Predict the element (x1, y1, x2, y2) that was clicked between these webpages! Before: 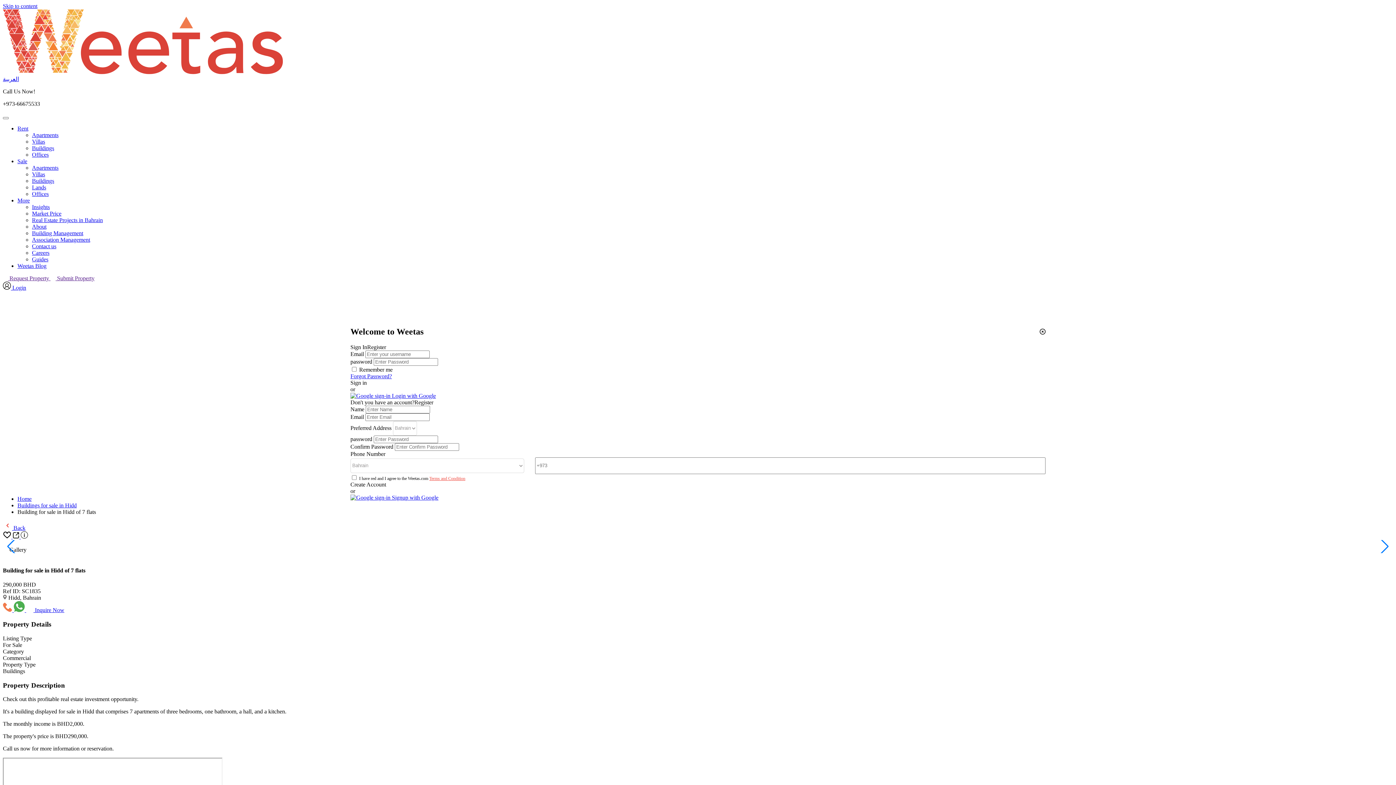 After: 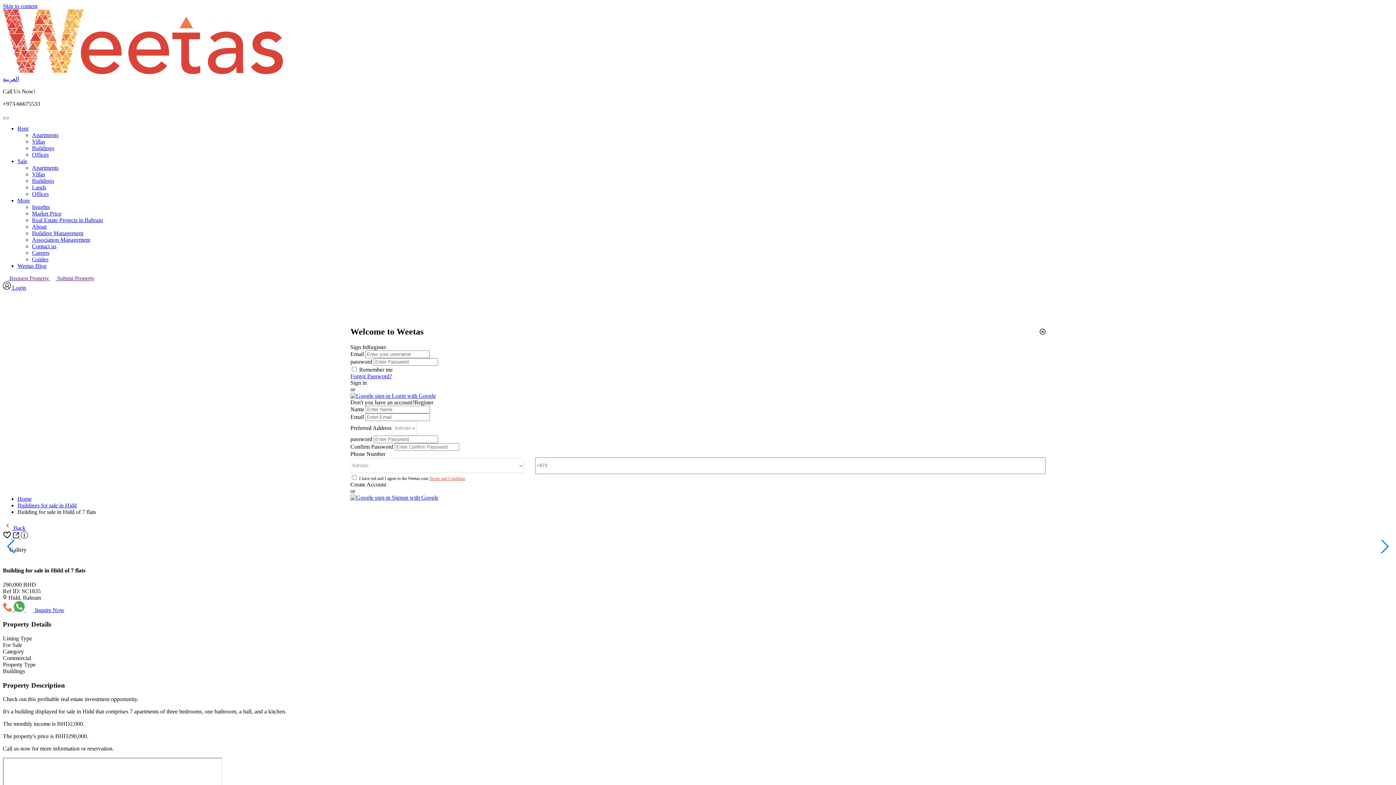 Action: label: More bbox: (17, 197, 29, 203)